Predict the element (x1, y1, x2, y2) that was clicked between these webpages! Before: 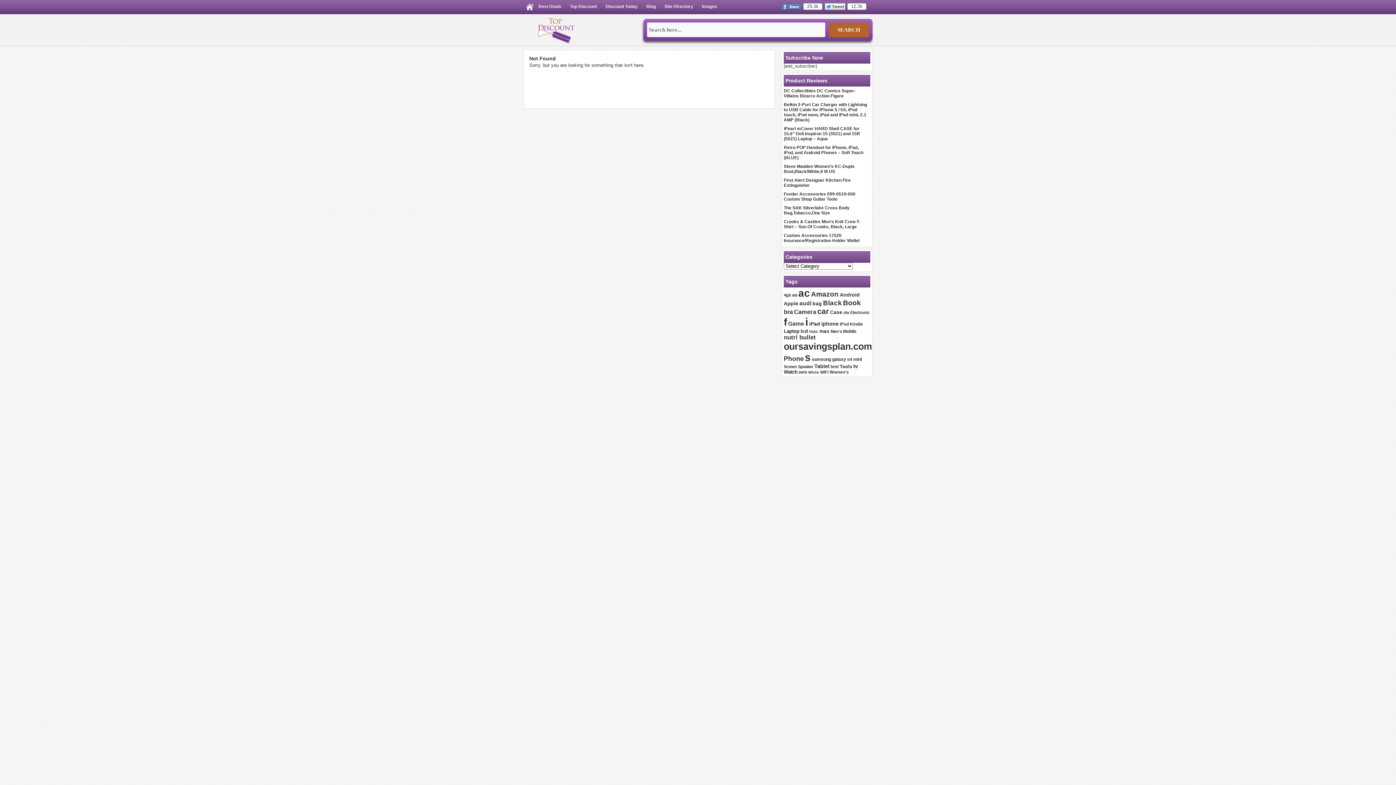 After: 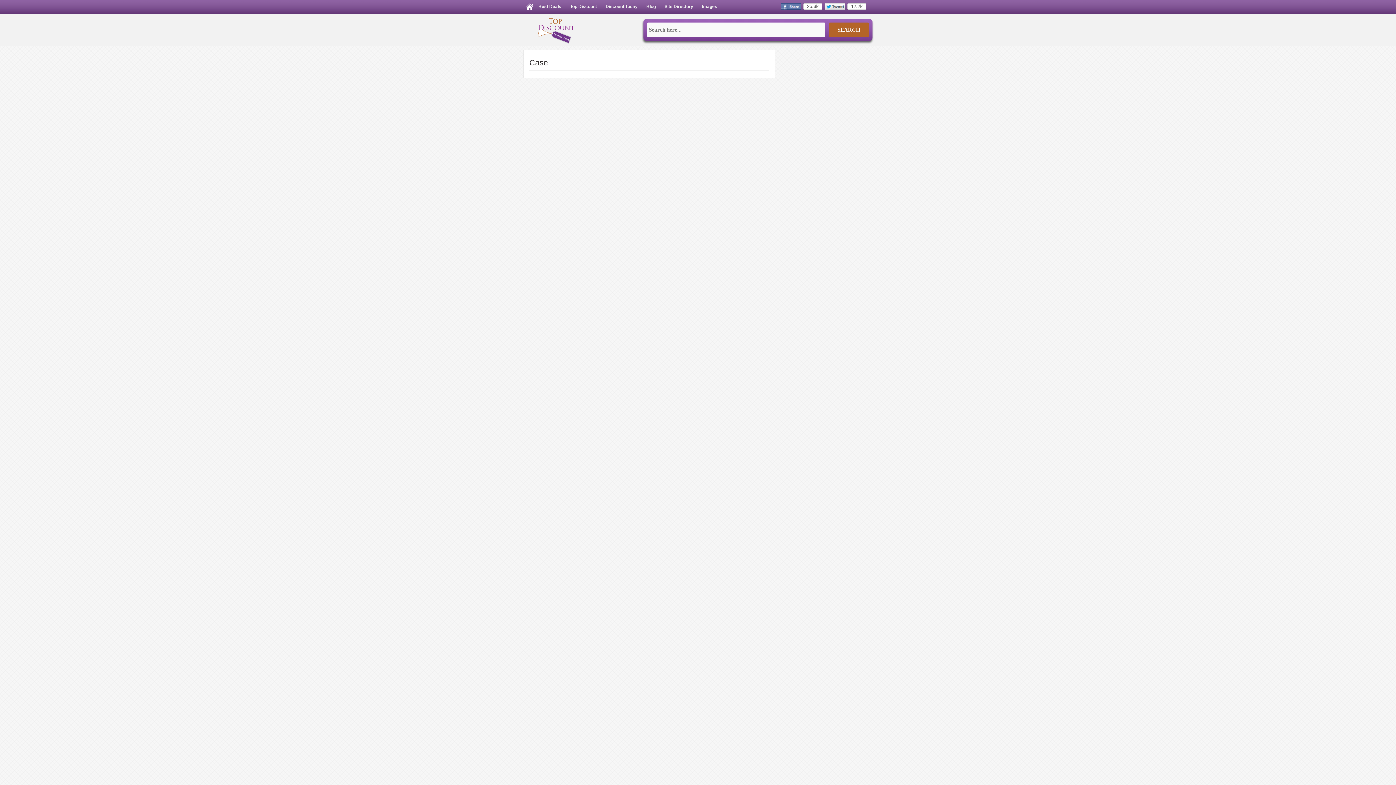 Action: bbox: (830, 309, 842, 315) label: Case (112 items)